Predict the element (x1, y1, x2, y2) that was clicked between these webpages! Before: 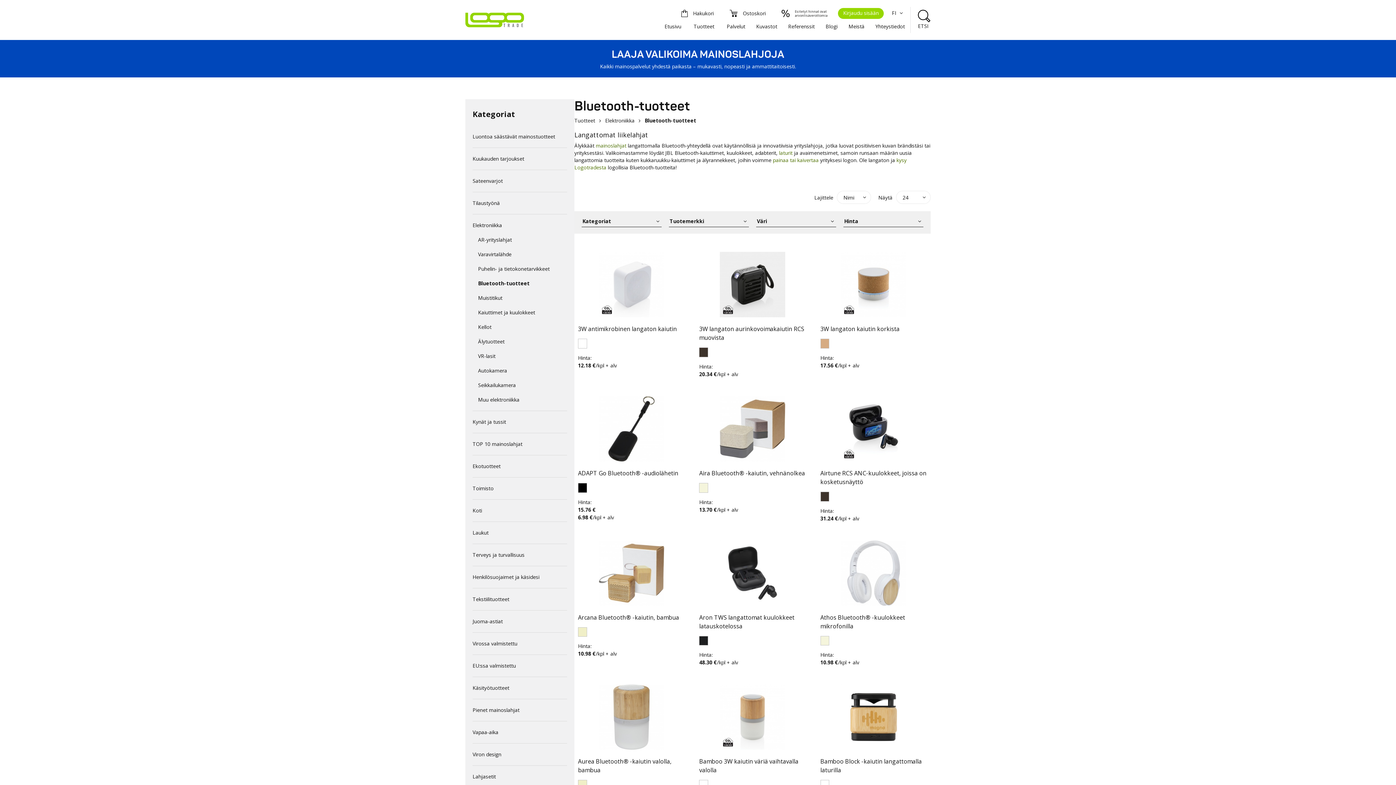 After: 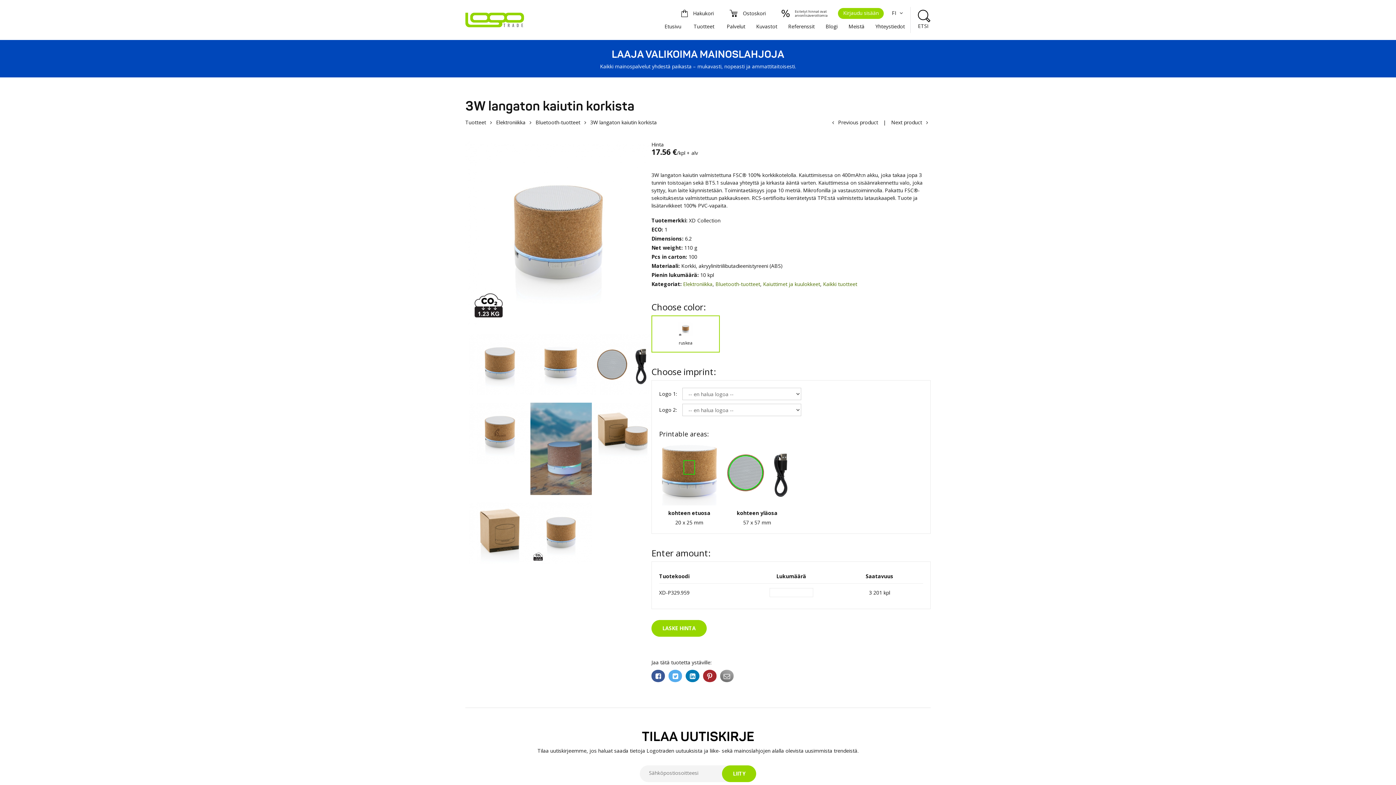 Action: label: 3W langaton kaiutin korkista
Hinta:
17.56 €/kpl + alv bbox: (816, 248, 930, 381)